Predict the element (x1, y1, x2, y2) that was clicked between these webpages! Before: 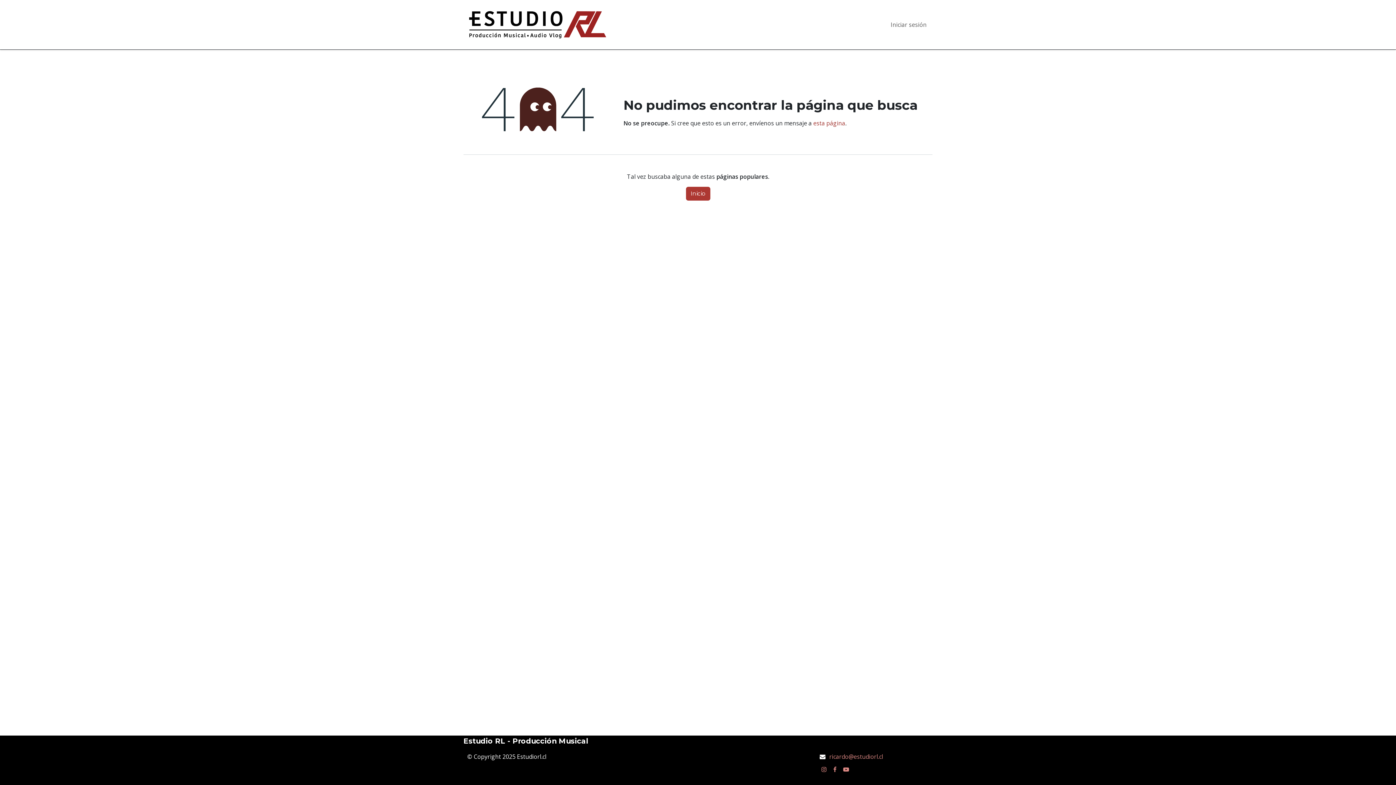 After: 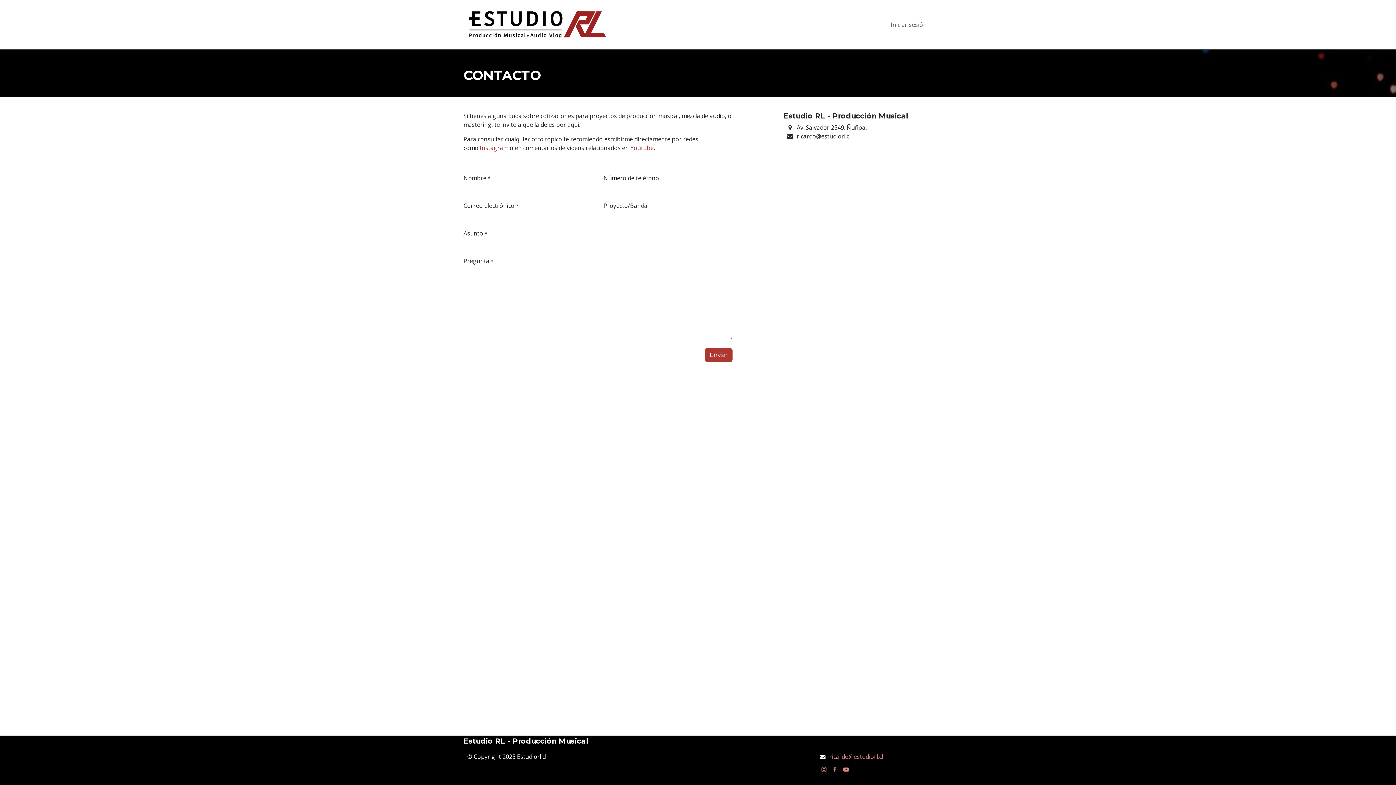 Action: bbox: (813, 119, 845, 127) label: esta página